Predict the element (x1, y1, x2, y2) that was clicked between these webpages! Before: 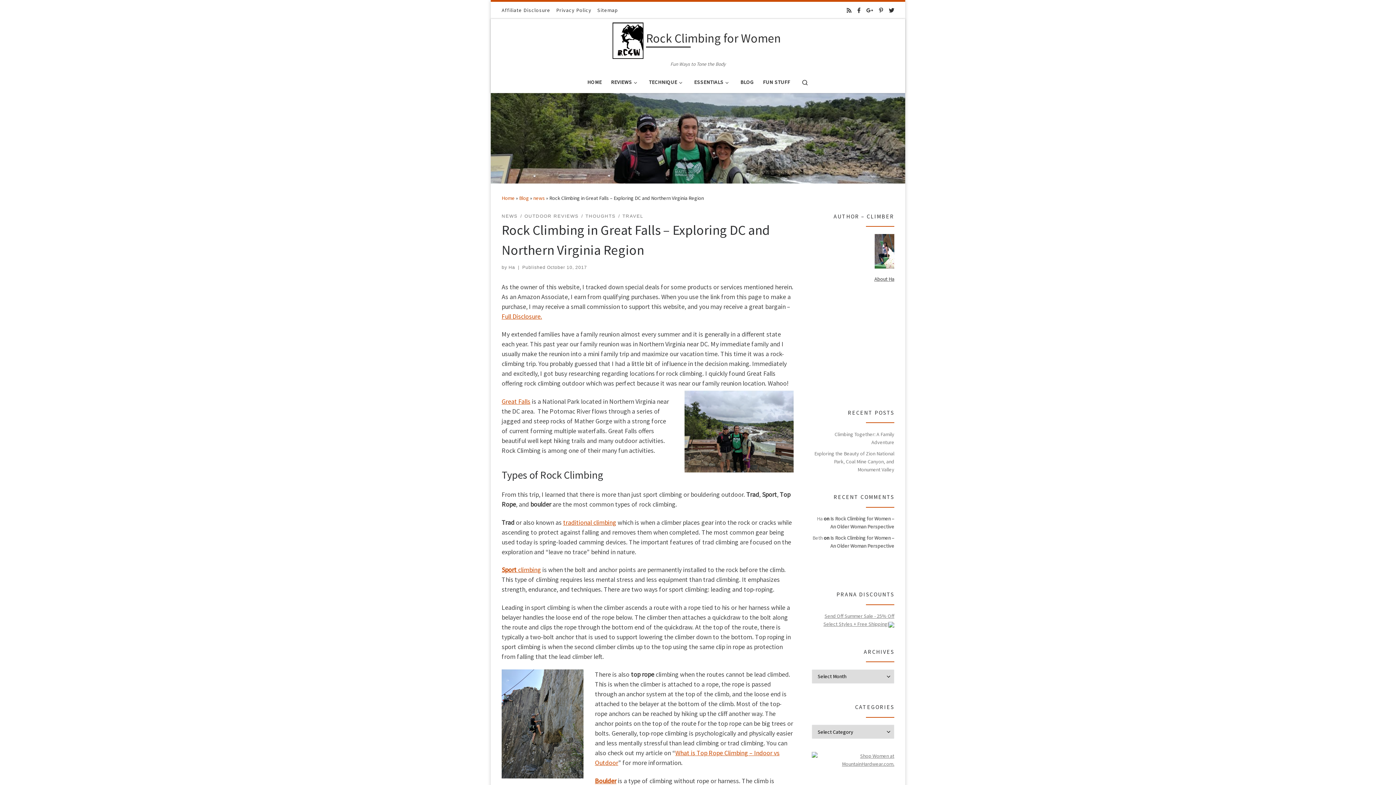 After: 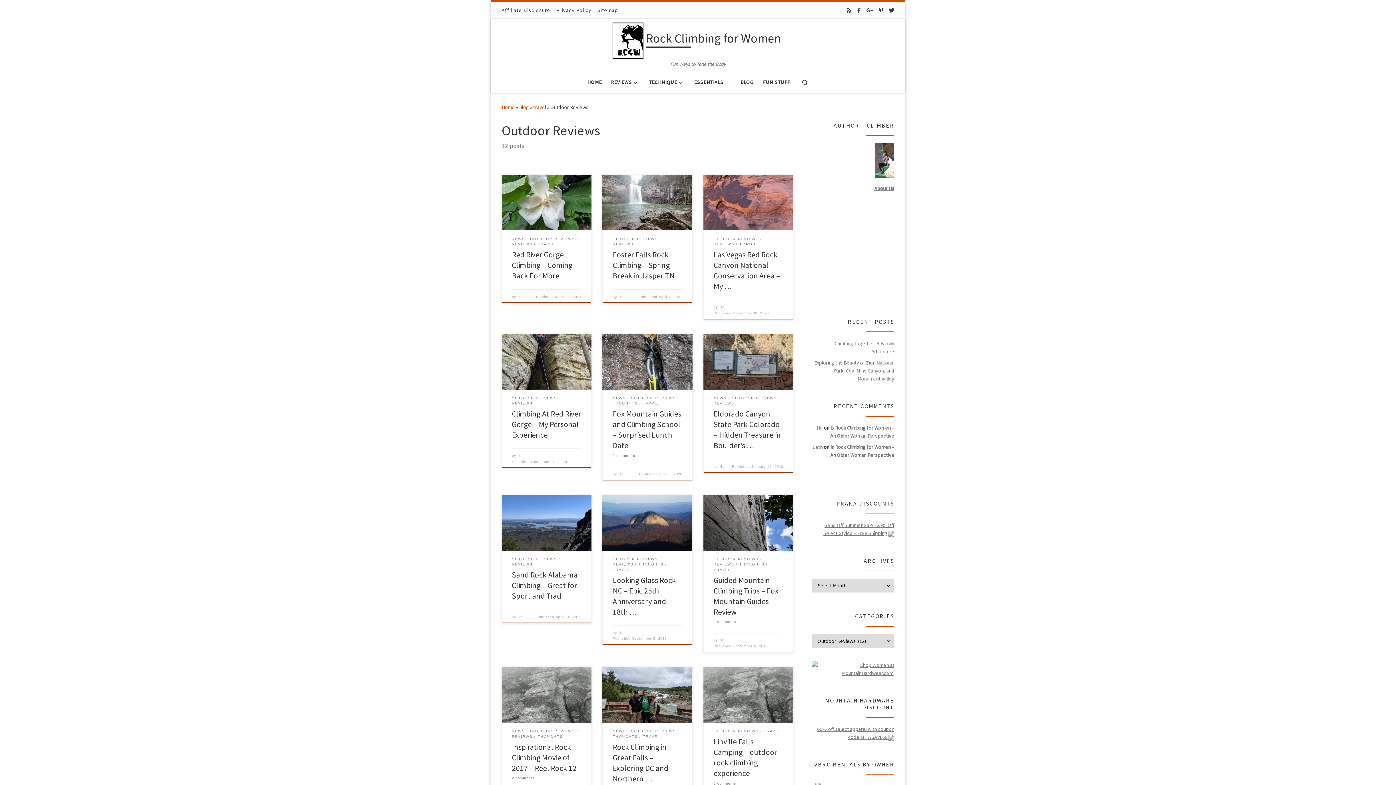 Action: bbox: (524, 213, 578, 219) label: OUTDOOR REVIEWS